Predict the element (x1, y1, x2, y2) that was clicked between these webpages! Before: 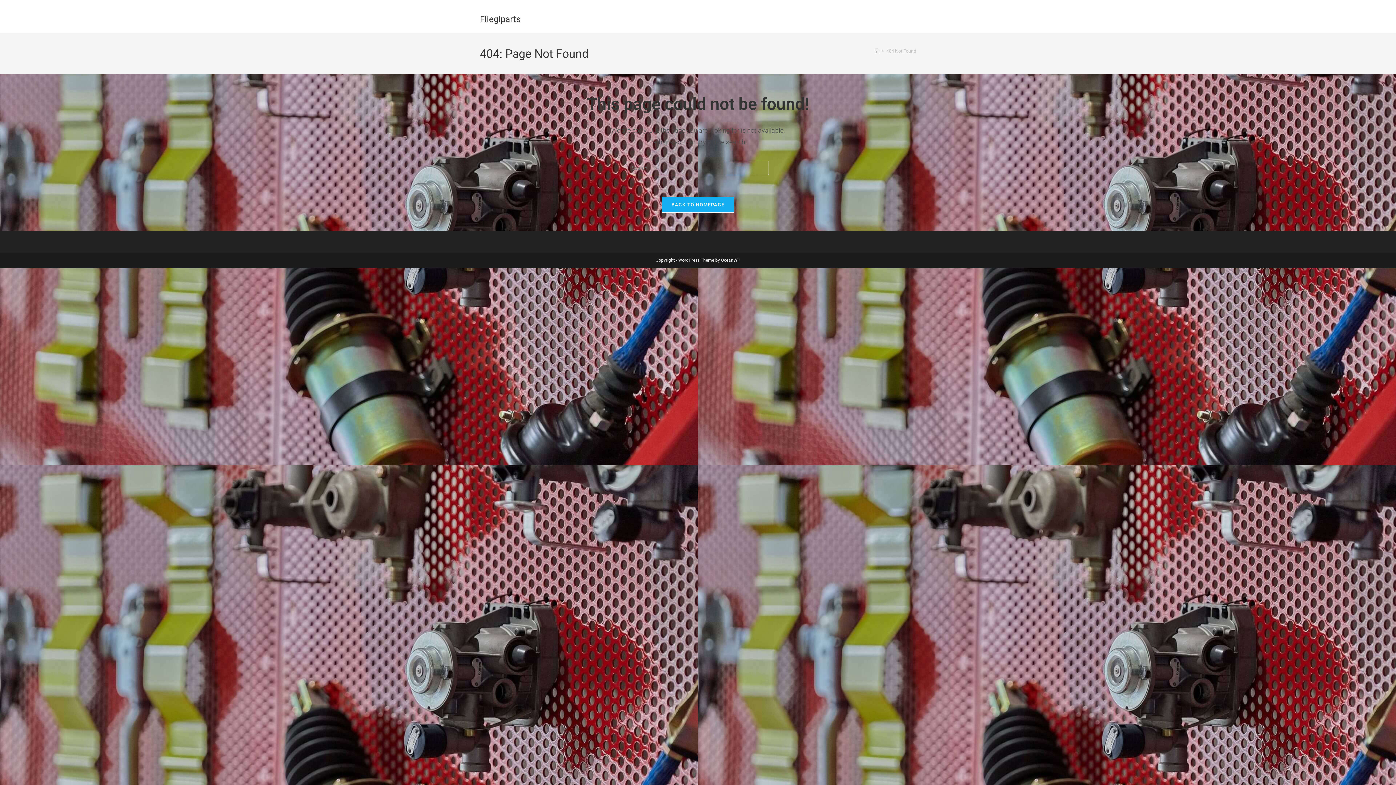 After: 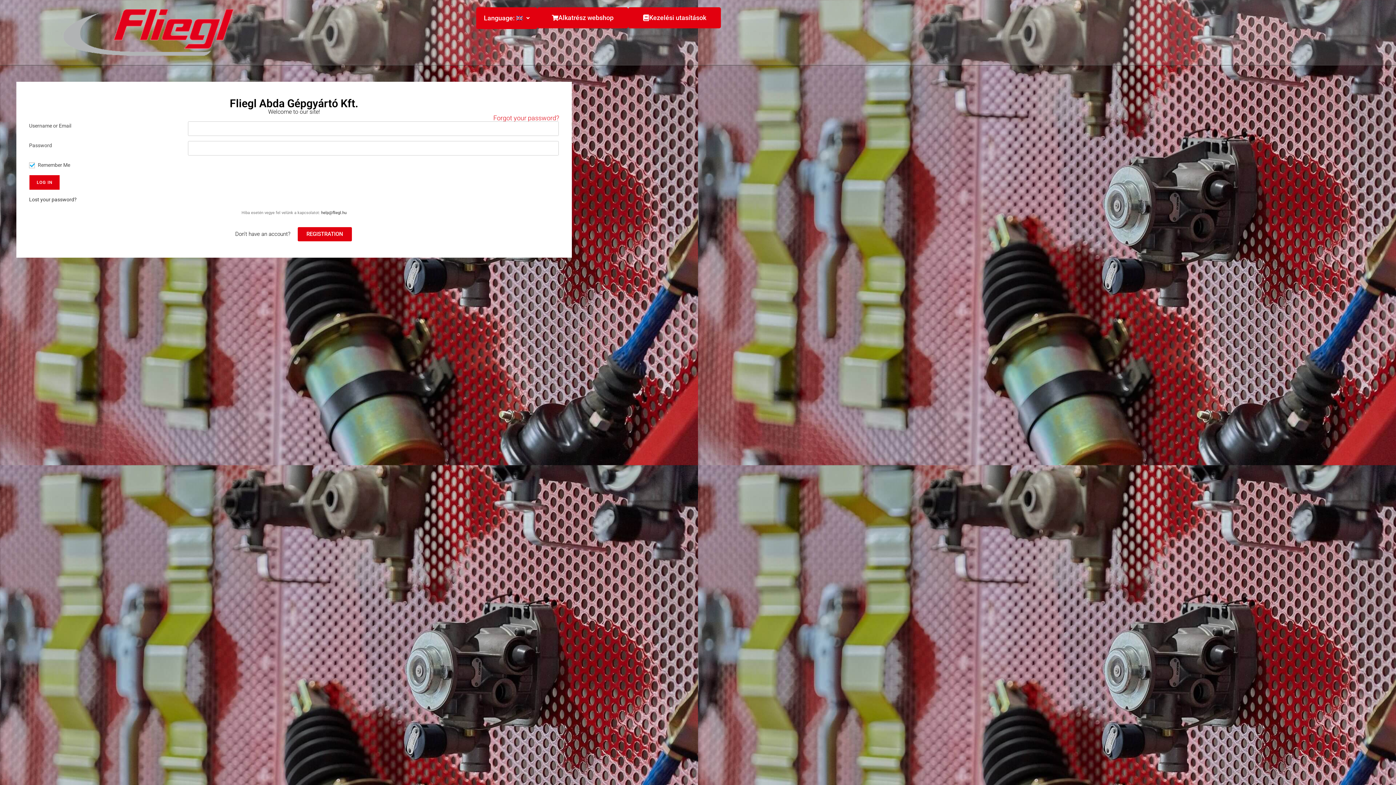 Action: label: BACK TO HOMEPAGE bbox: (661, 197, 734, 212)